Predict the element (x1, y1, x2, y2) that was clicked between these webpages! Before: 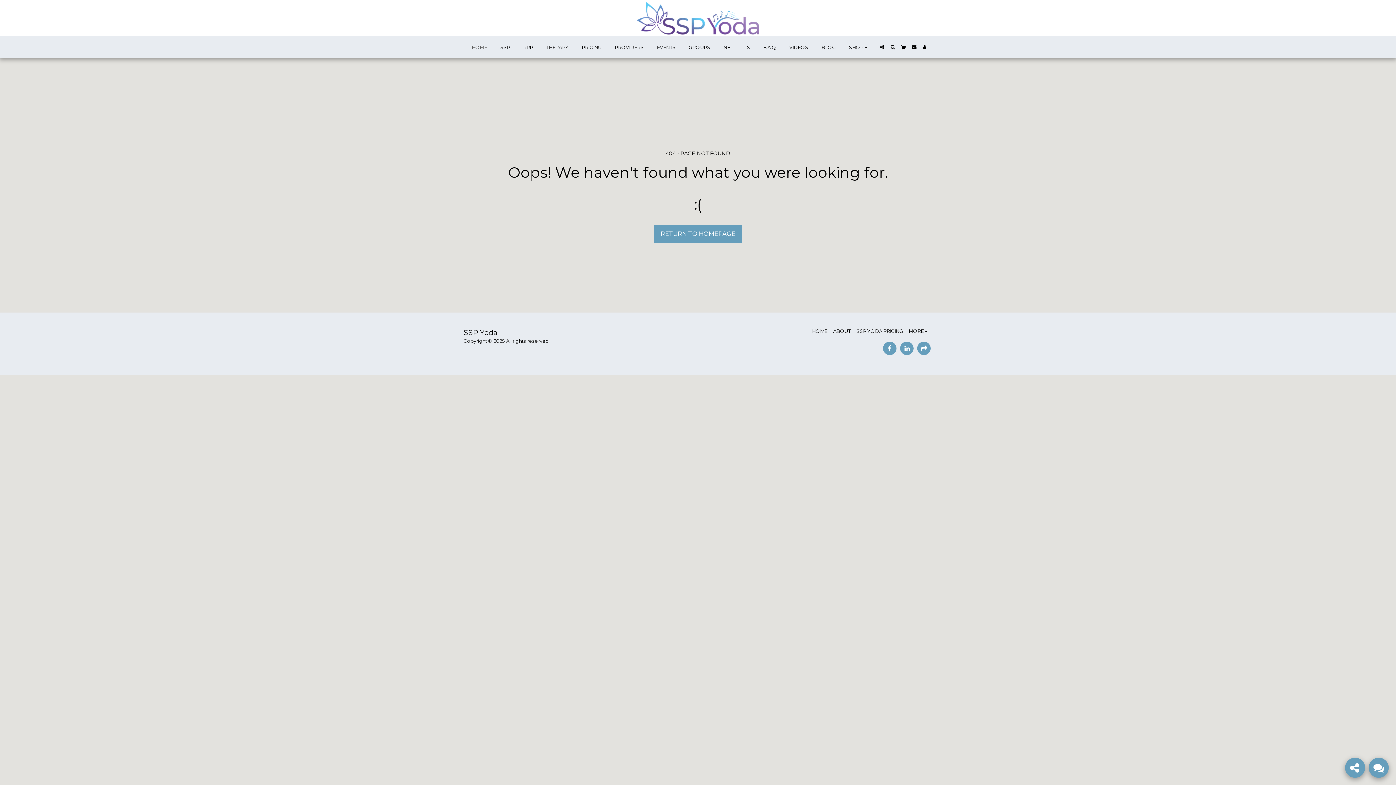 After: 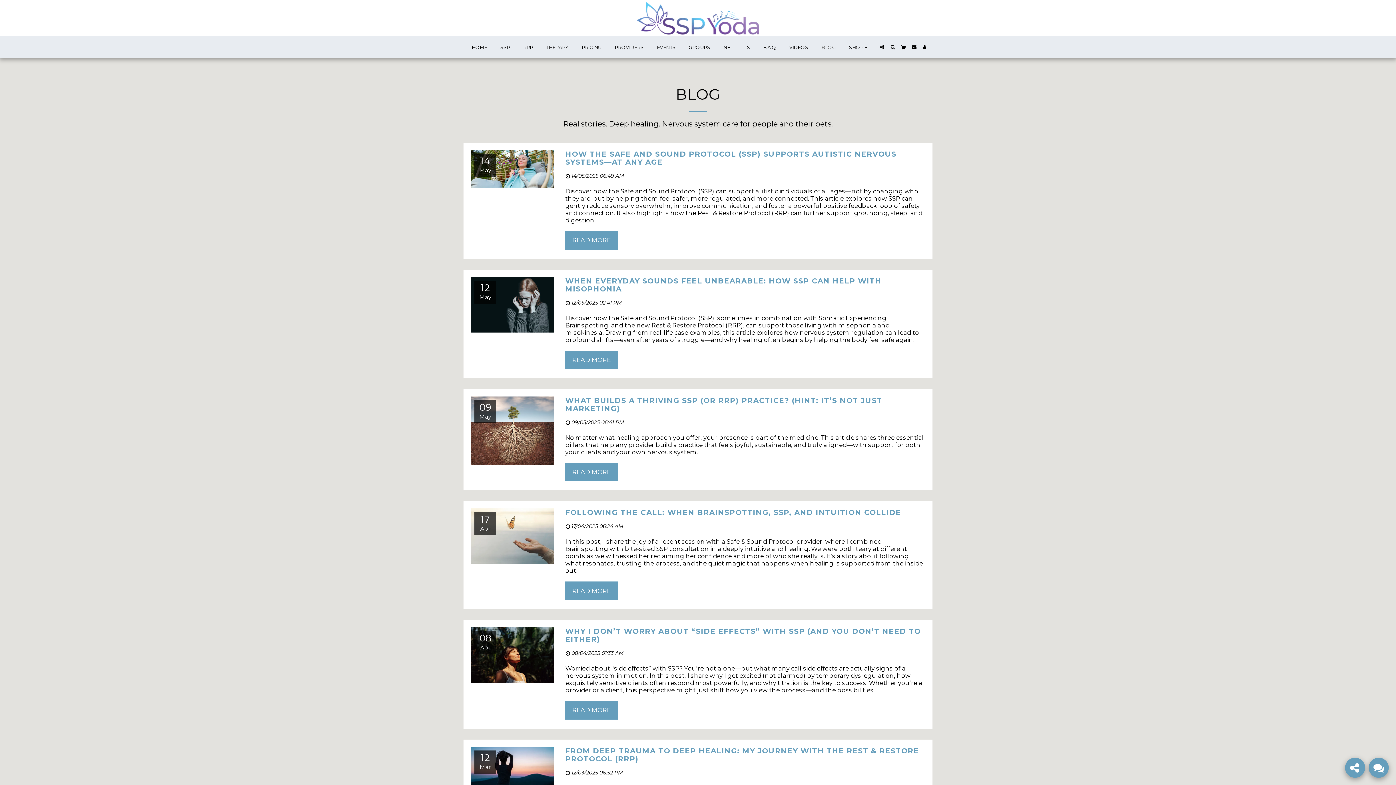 Action: bbox: (816, 42, 841, 52) label: BLOG